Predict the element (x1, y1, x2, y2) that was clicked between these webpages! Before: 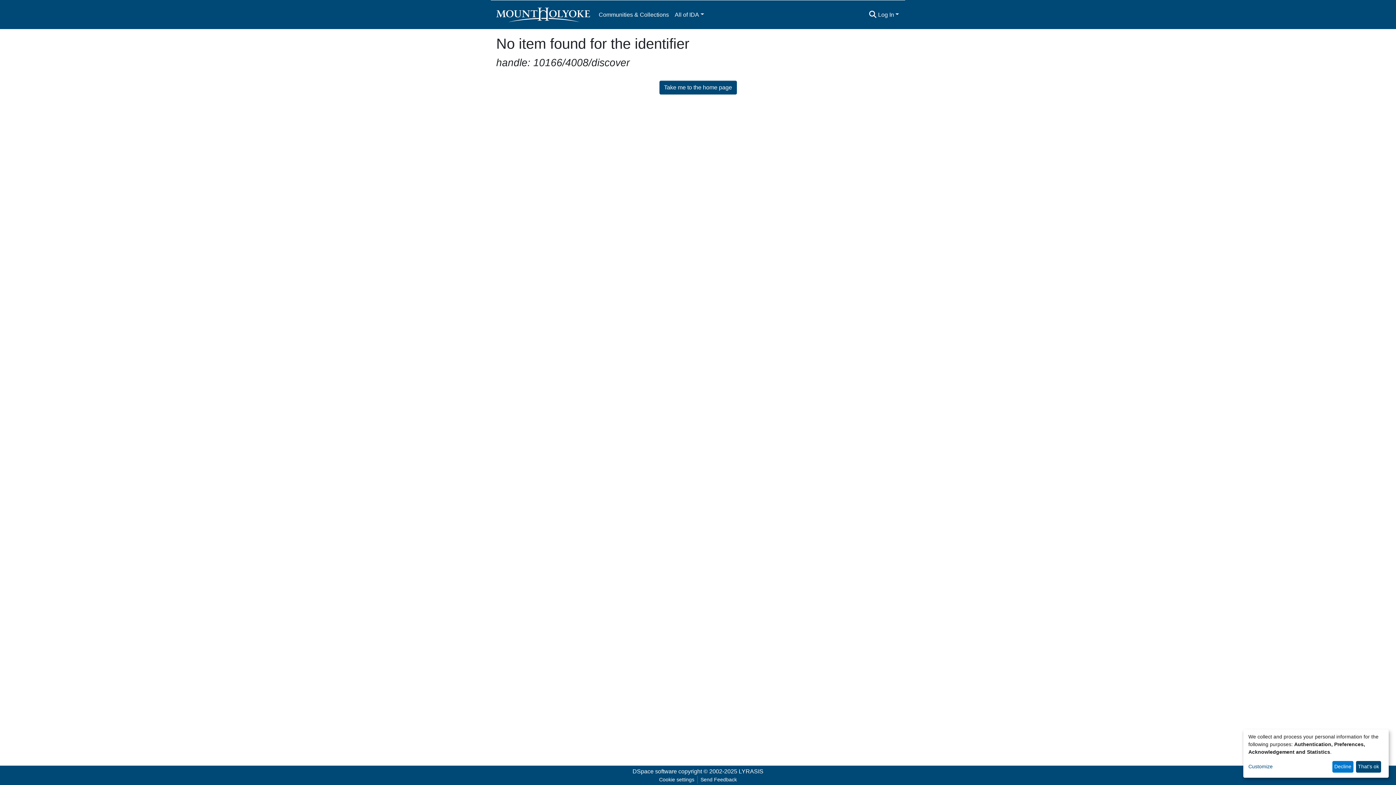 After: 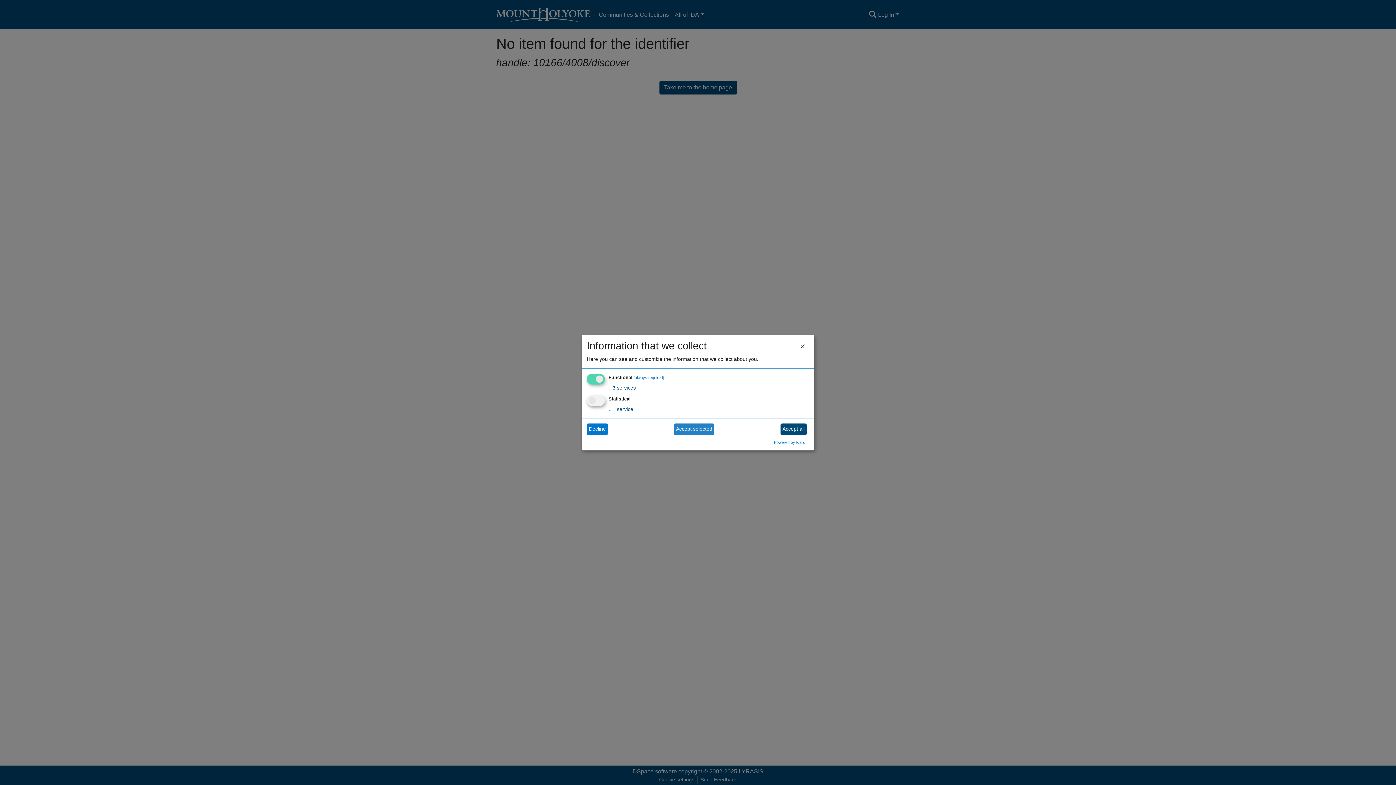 Action: label: Customize bbox: (1248, 763, 1330, 771)